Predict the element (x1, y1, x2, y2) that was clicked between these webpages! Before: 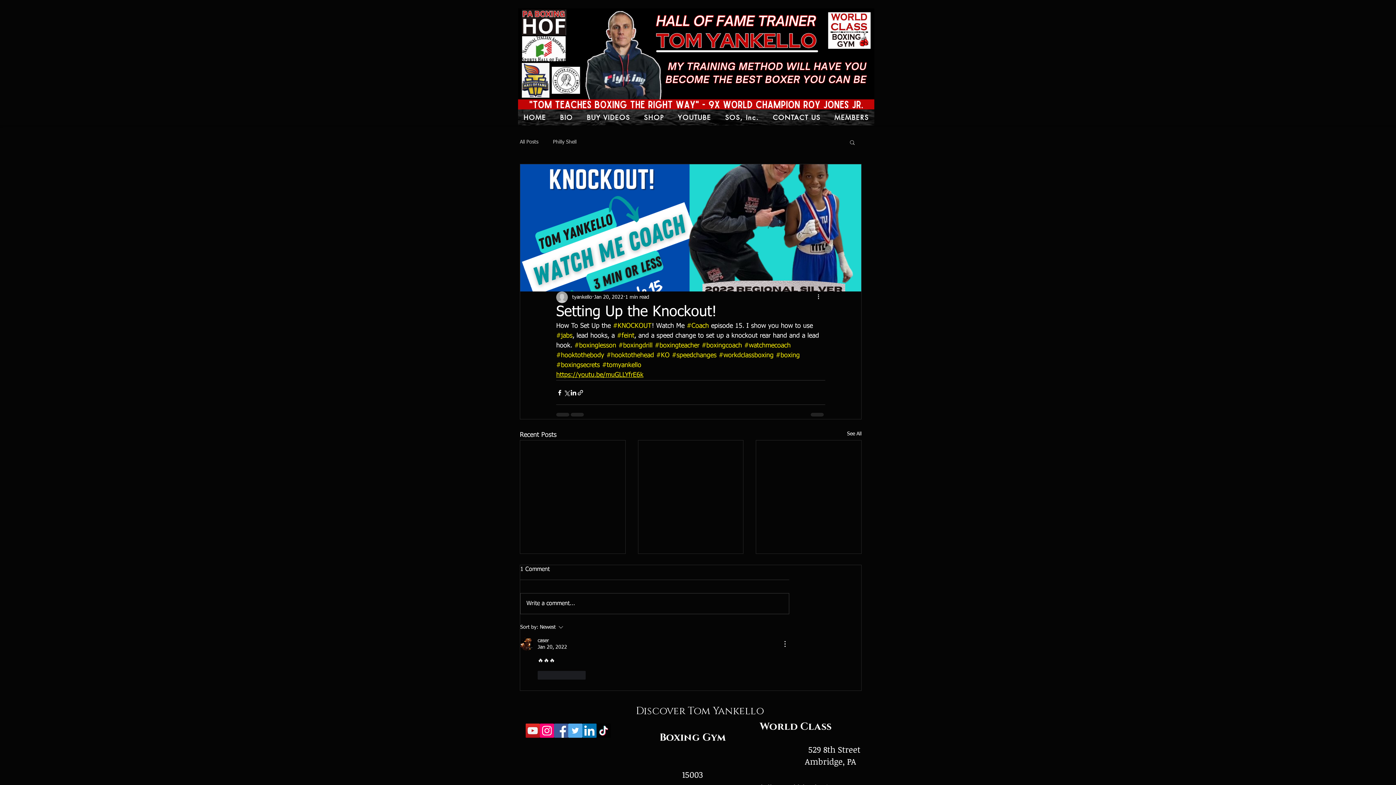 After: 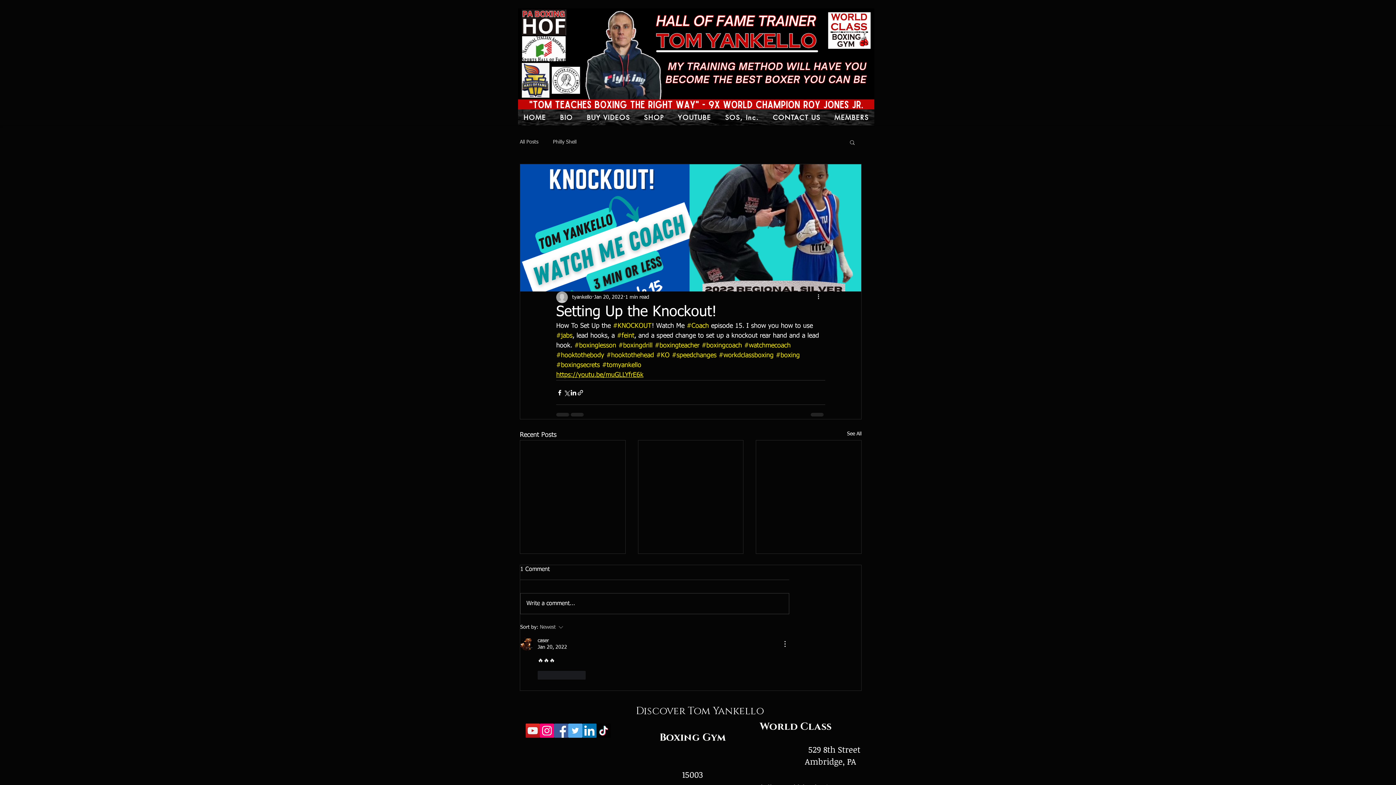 Action: bbox: (520, 623, 622, 632) label: Sort by:
Newest